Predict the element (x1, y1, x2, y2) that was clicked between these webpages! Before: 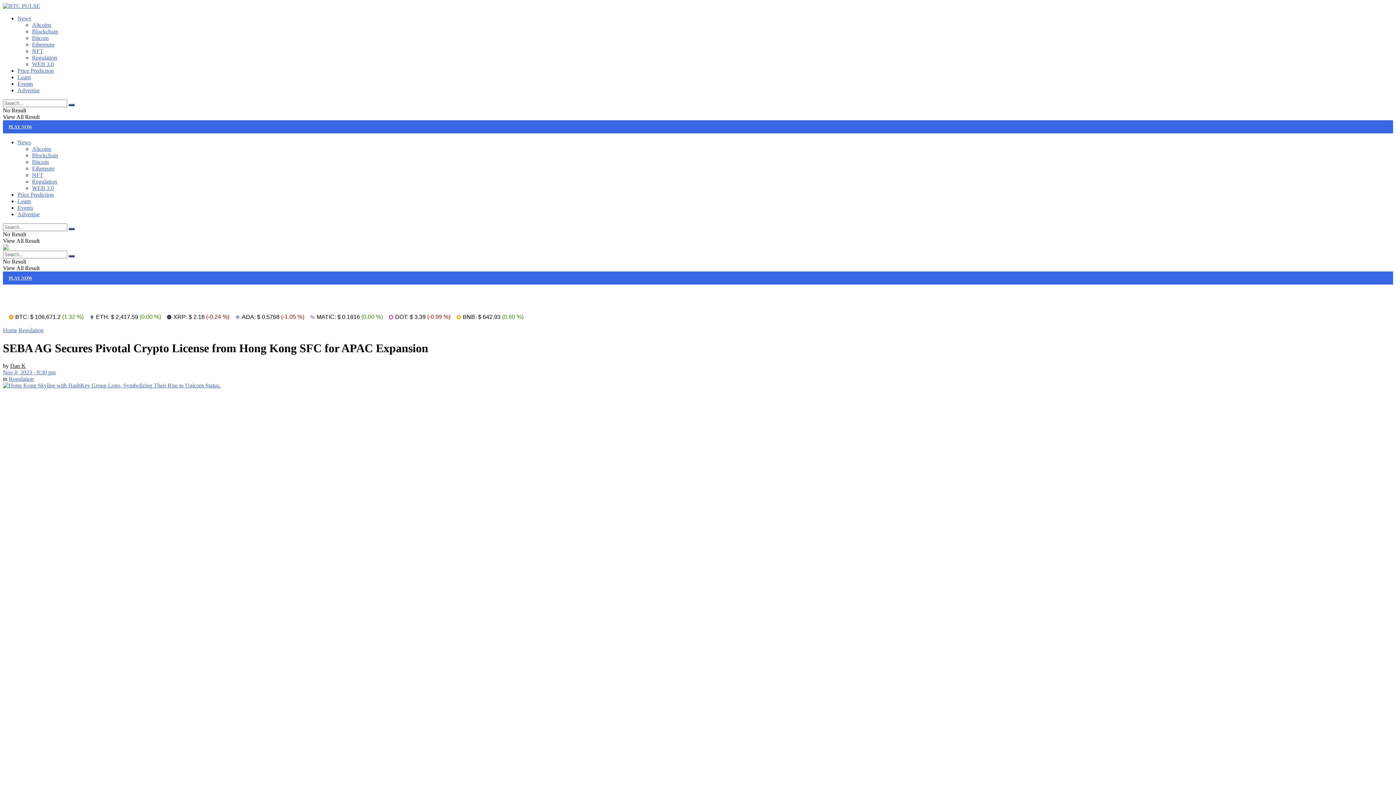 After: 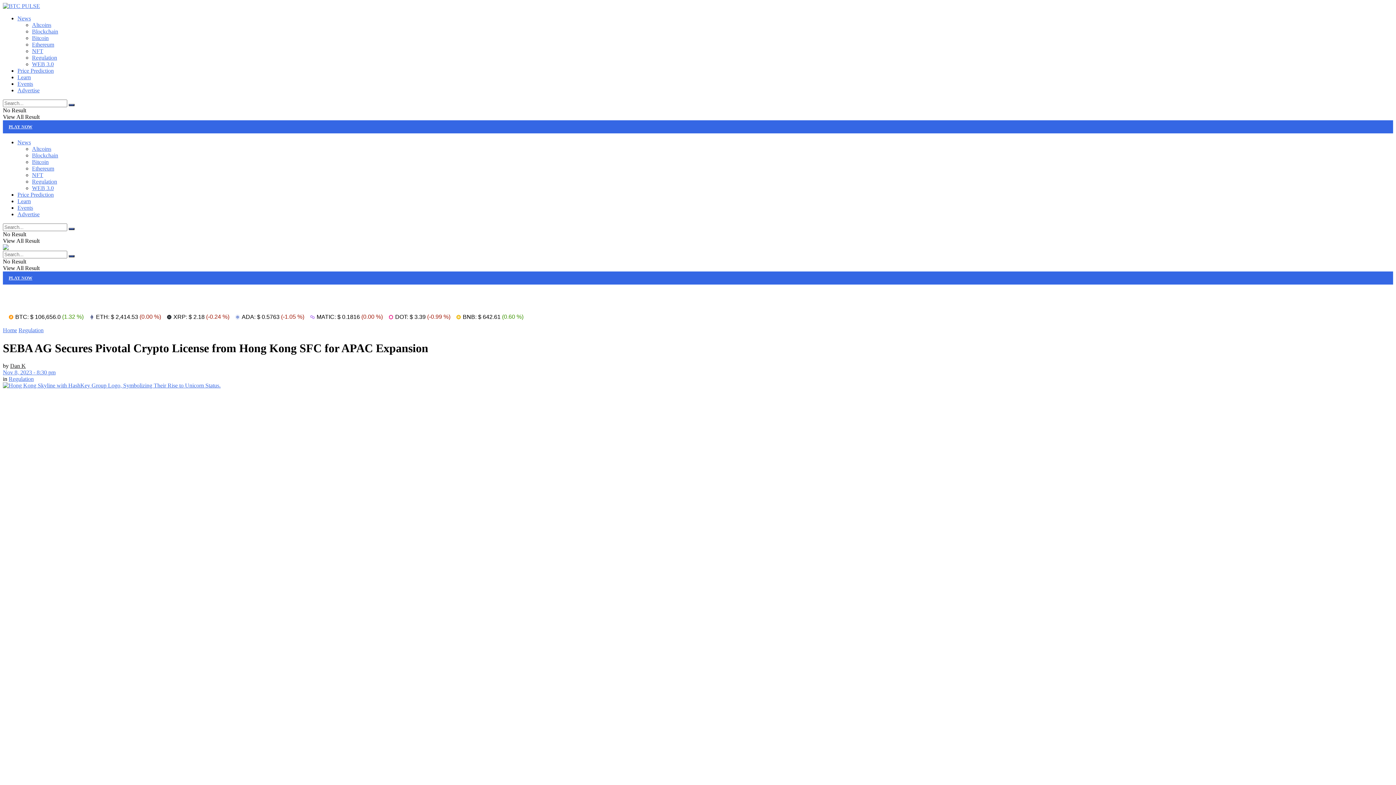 Action: bbox: (309, 313, 382, 320) label:  MATIC: $ 0.1816 (0.00 %)